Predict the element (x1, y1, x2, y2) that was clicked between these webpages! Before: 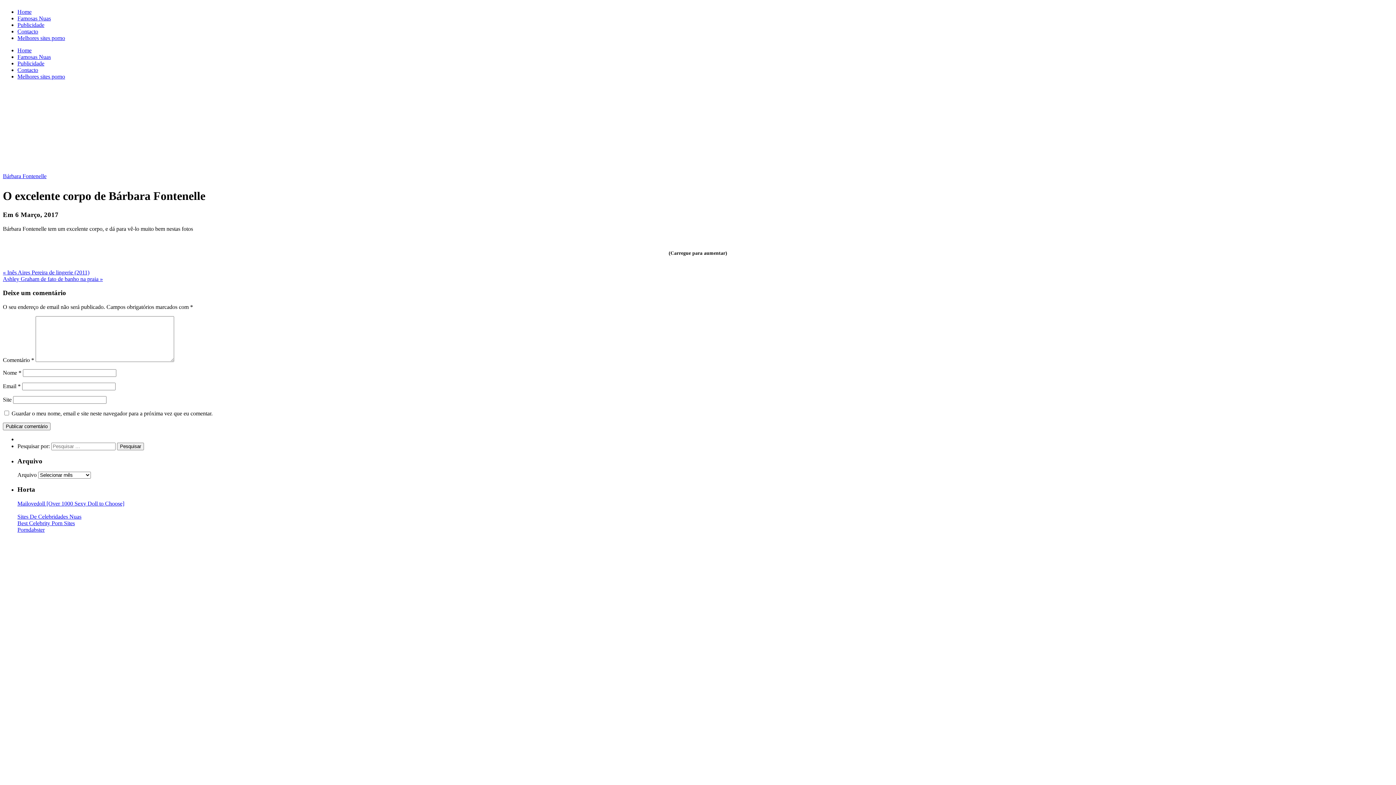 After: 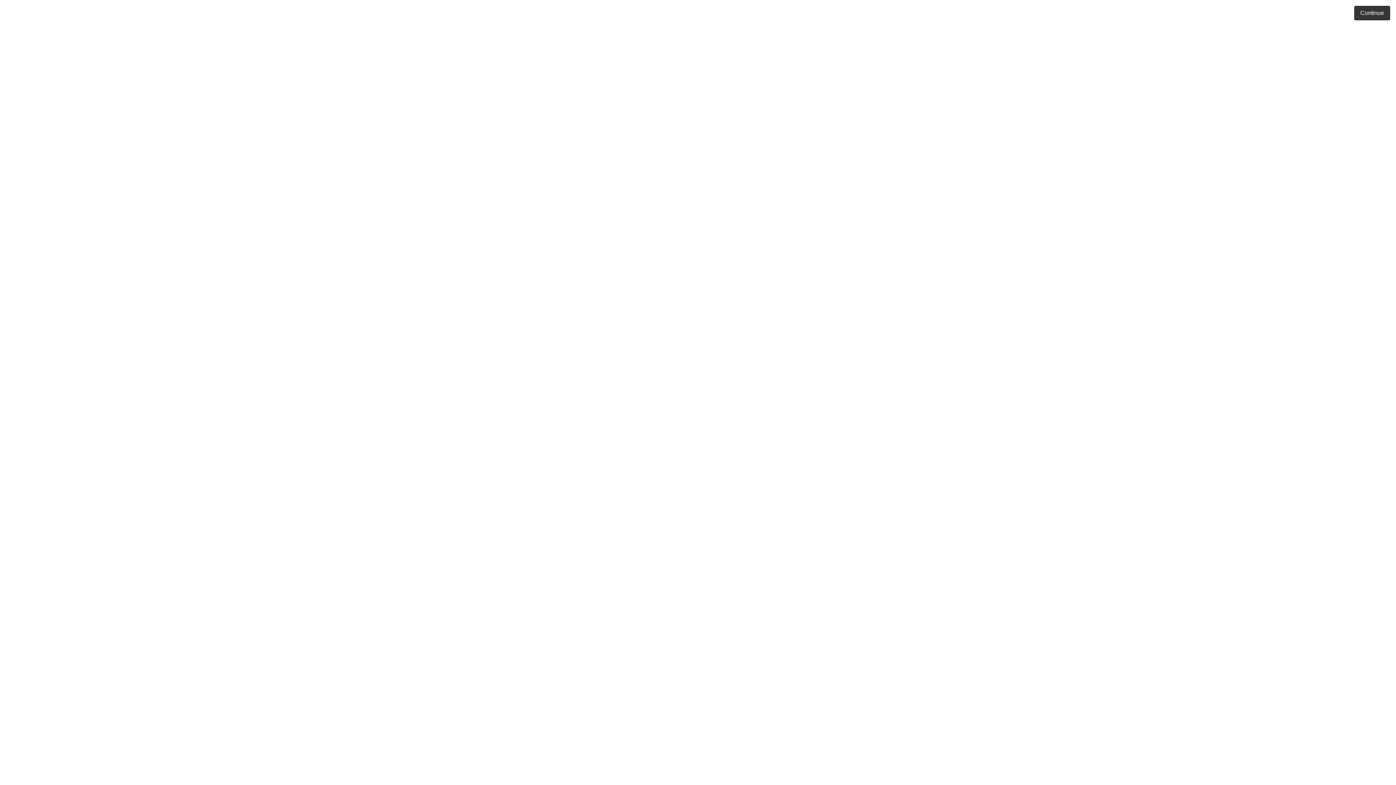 Action: label: Bárbara Fontenelle bbox: (2, 173, 46, 179)